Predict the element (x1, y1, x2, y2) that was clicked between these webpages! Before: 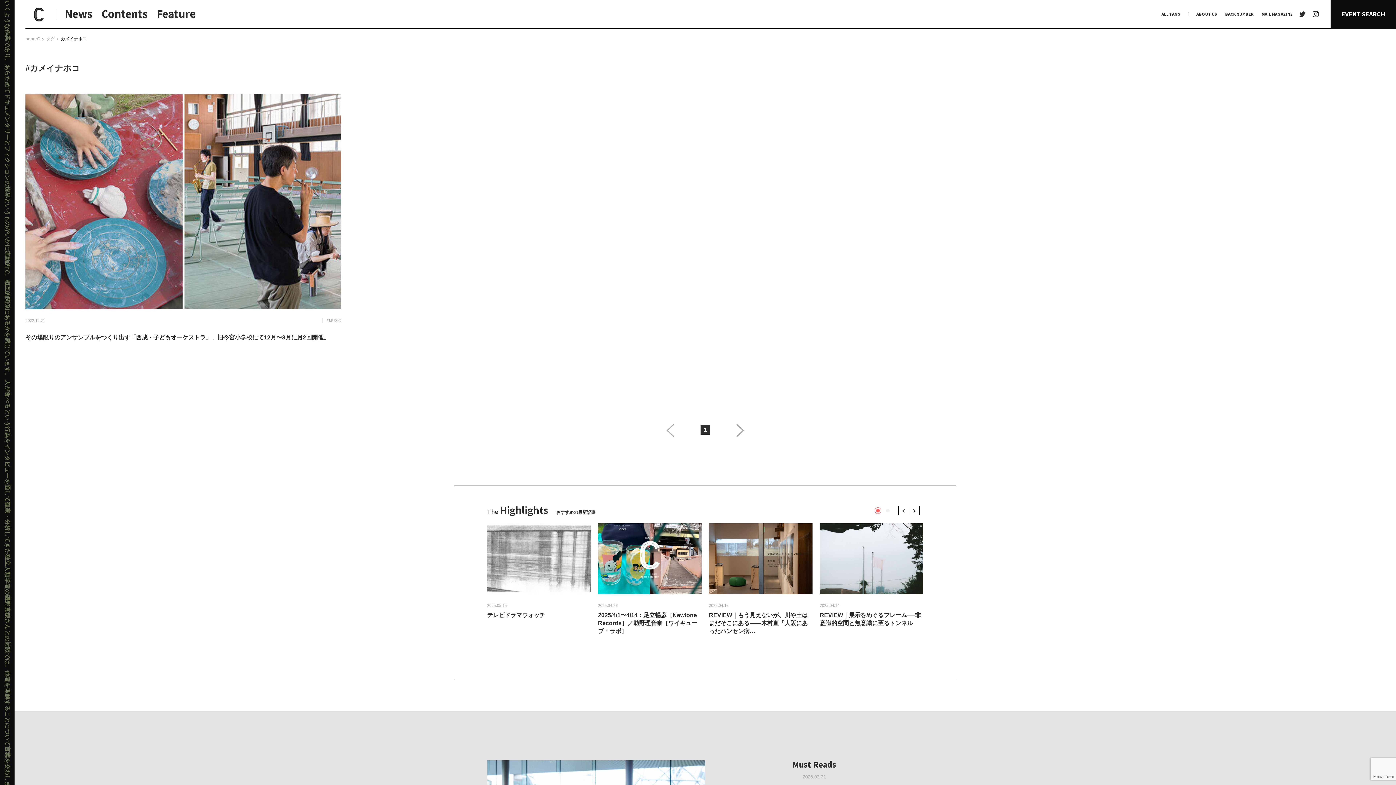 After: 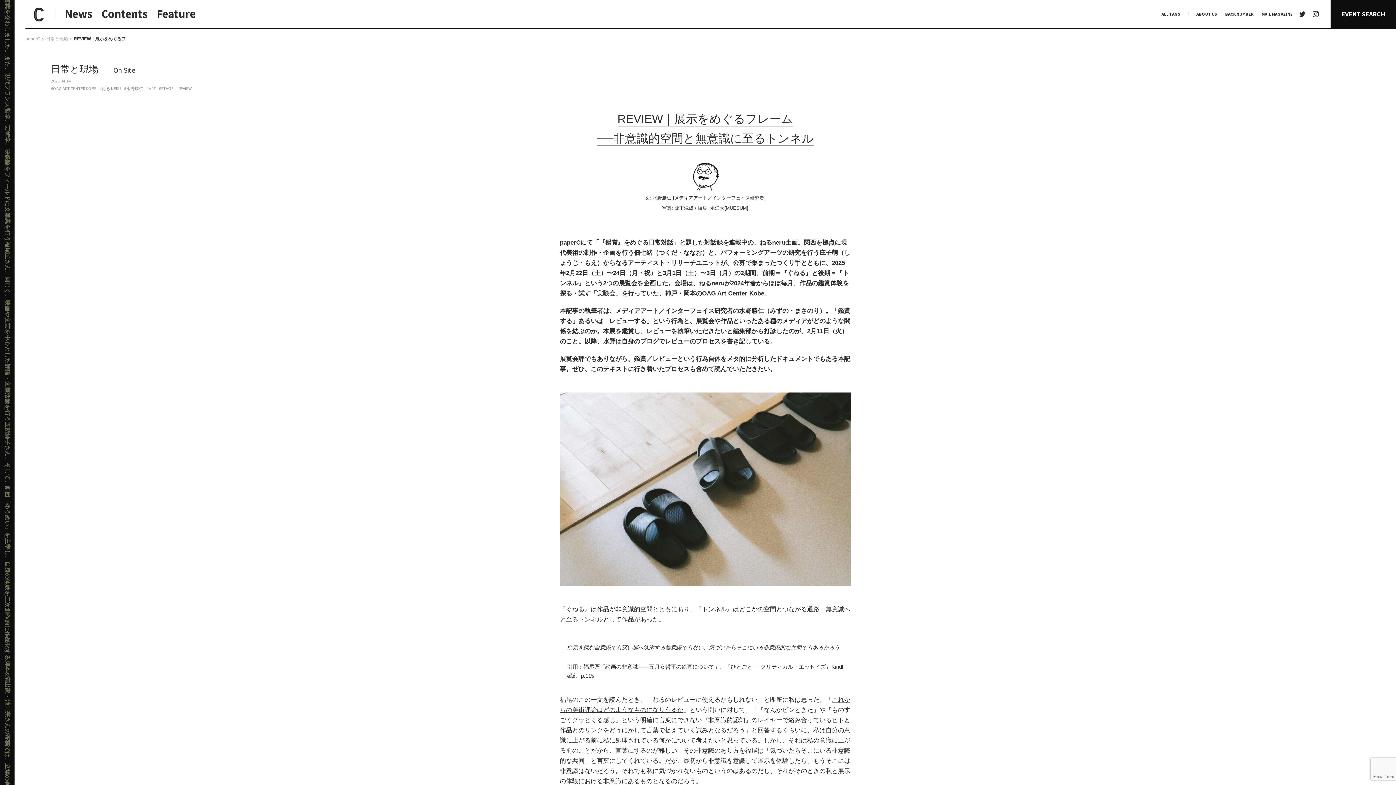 Action: bbox: (820, 523, 923, 627) label: 2025.04.14
REVIEW｜展示をめぐるフレーム──非意識的空間と無意識に至るトンネル